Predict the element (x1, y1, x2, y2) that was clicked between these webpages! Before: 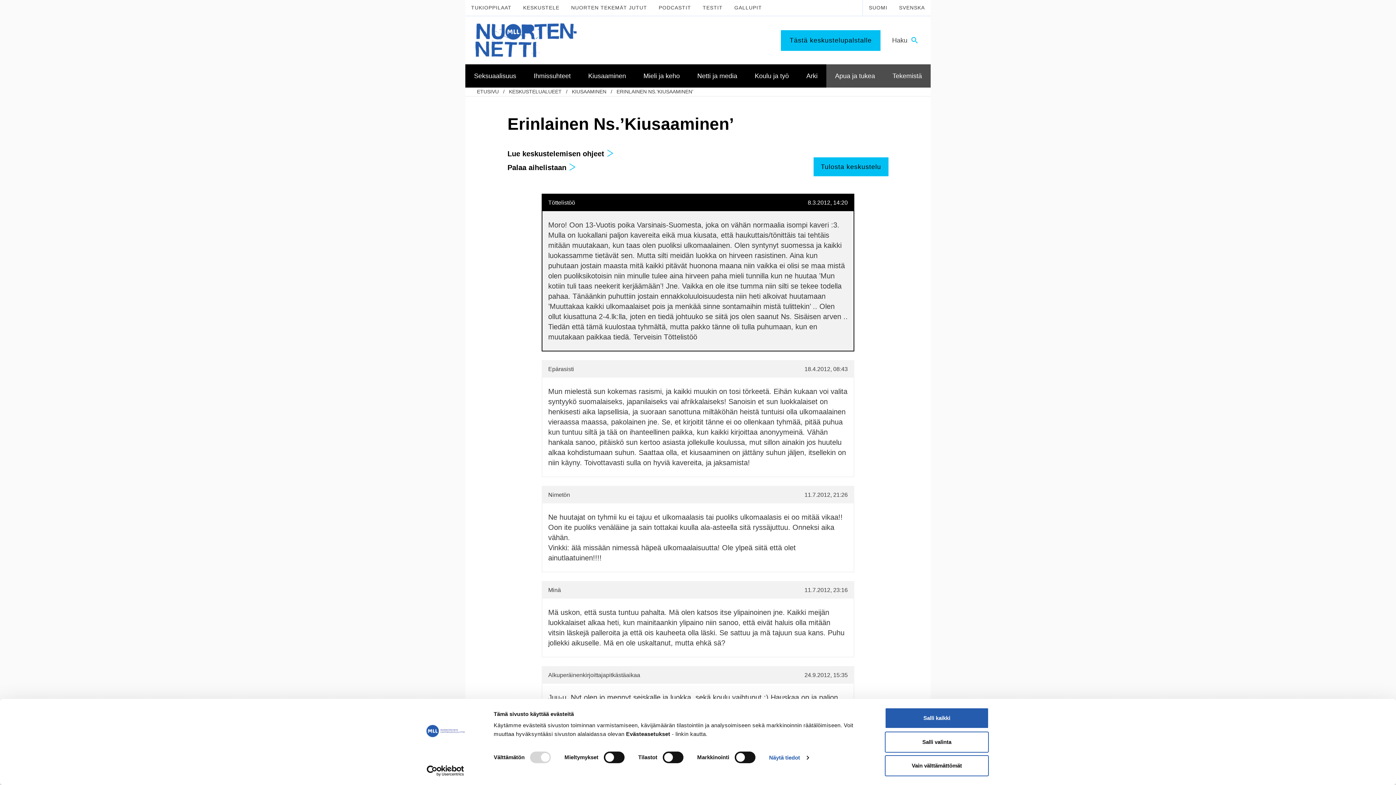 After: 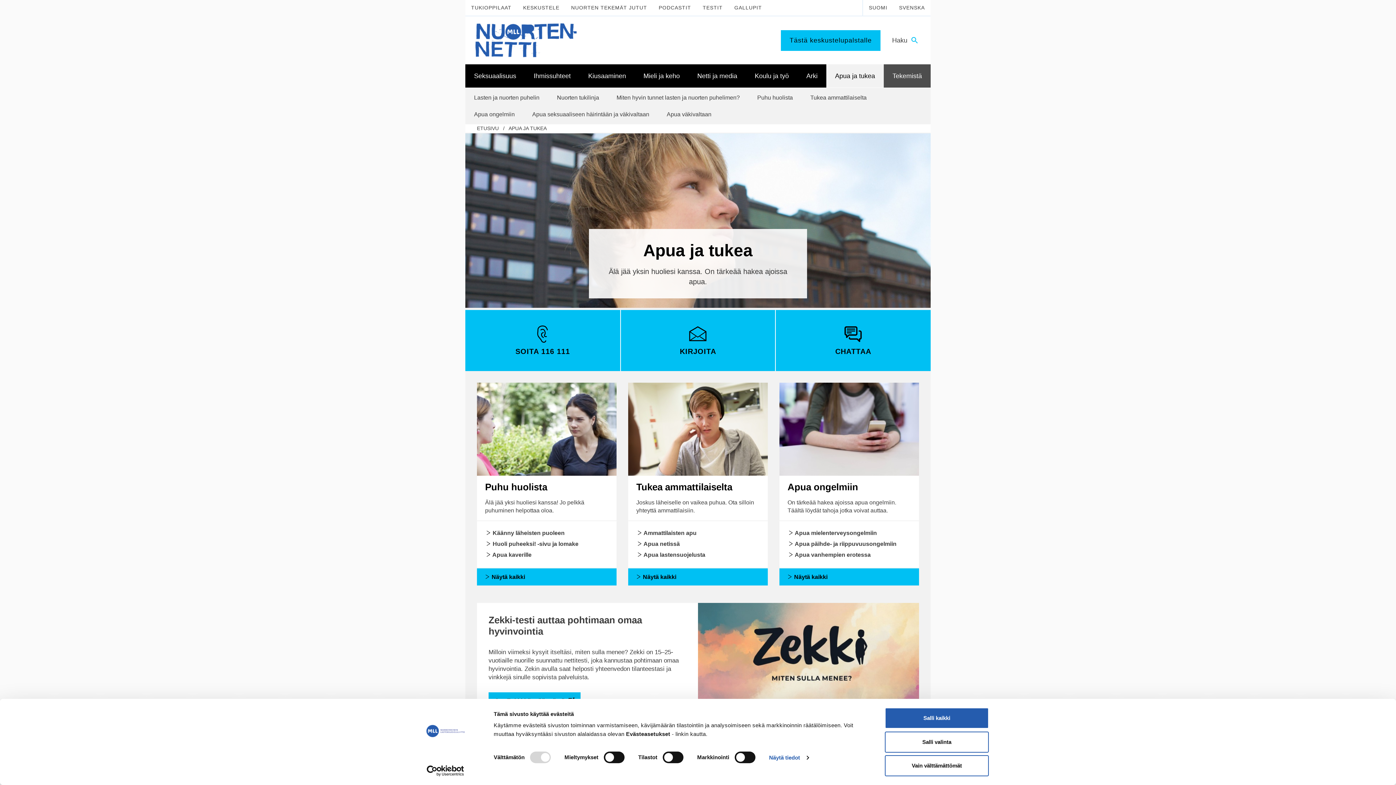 Action: bbox: (826, 64, 884, 87) label: Apua ja tukea